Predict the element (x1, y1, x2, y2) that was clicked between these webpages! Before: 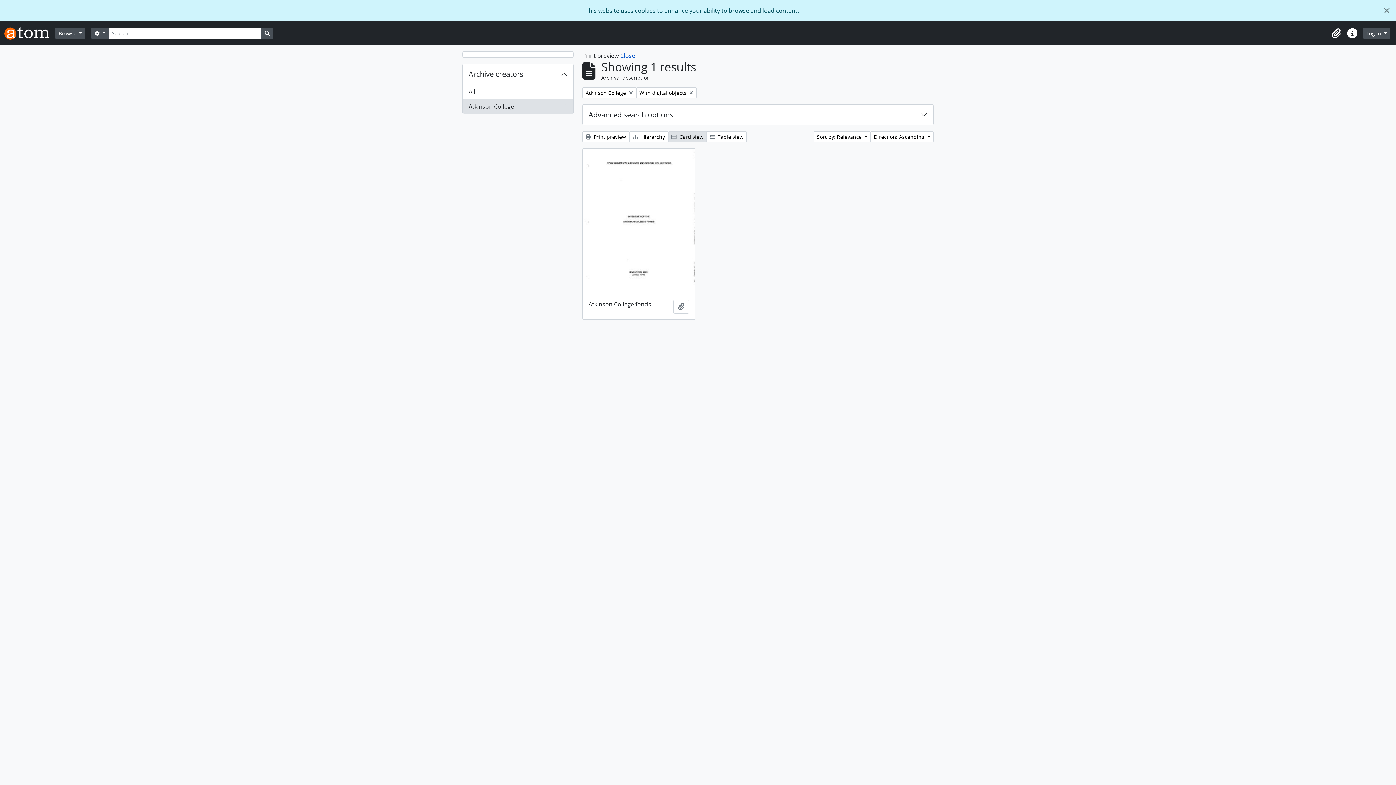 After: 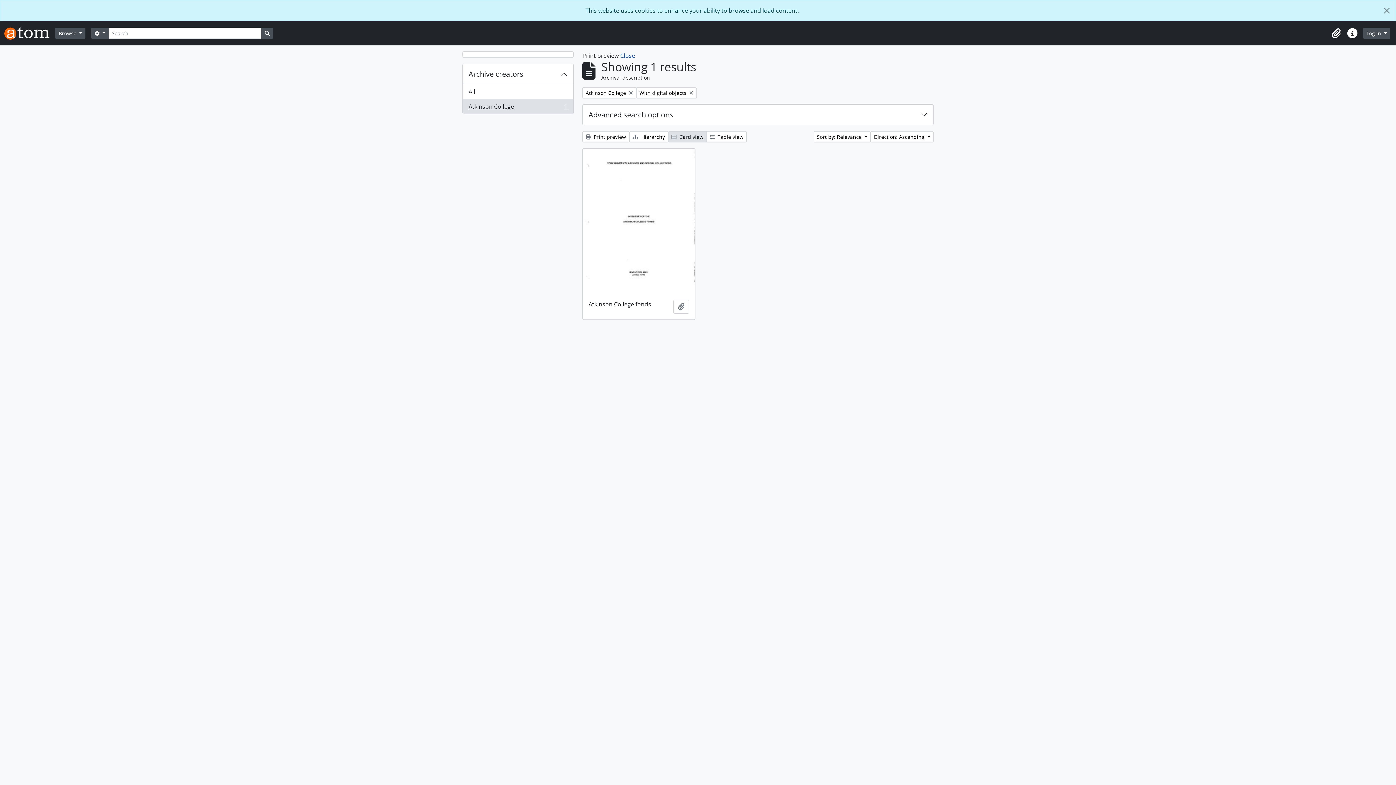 Action: label:  Card view bbox: (668, 131, 706, 142)